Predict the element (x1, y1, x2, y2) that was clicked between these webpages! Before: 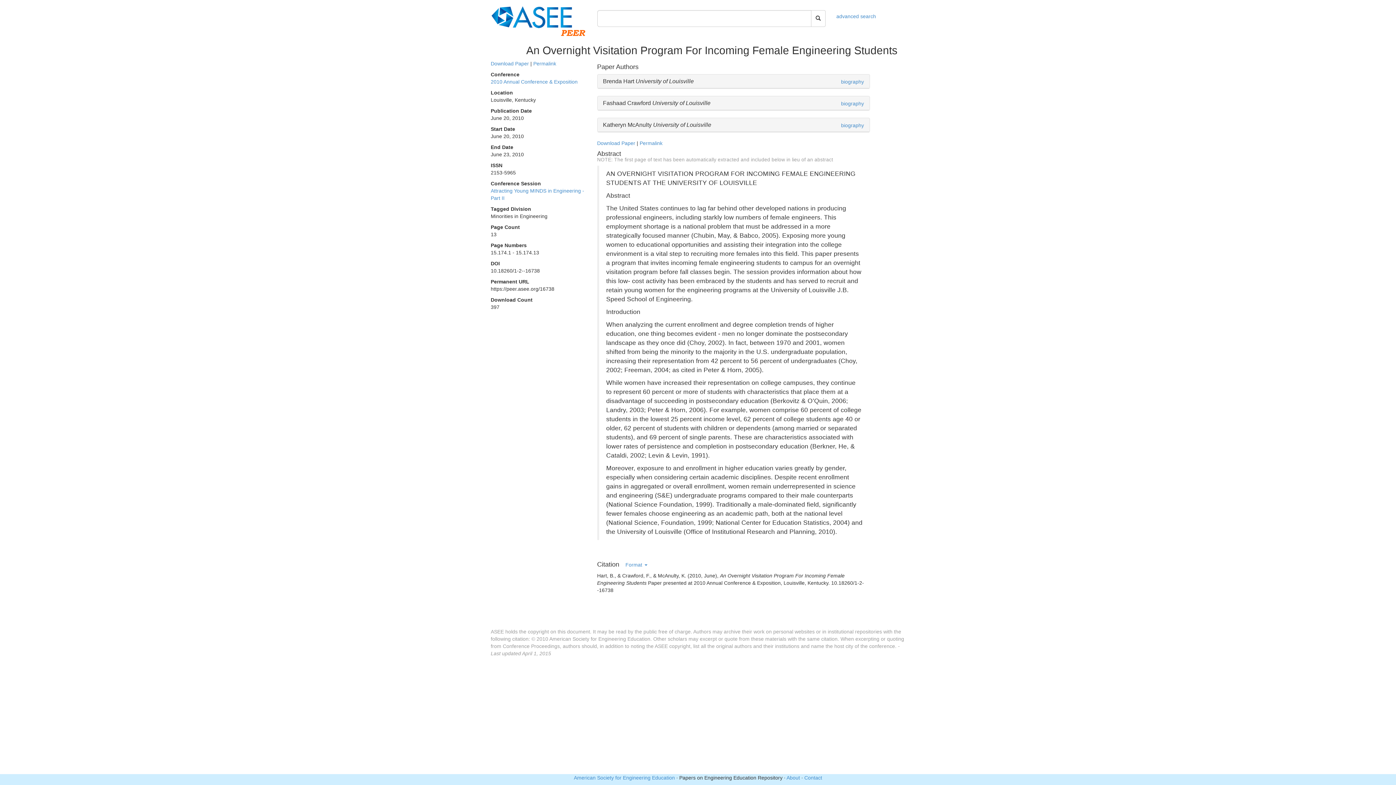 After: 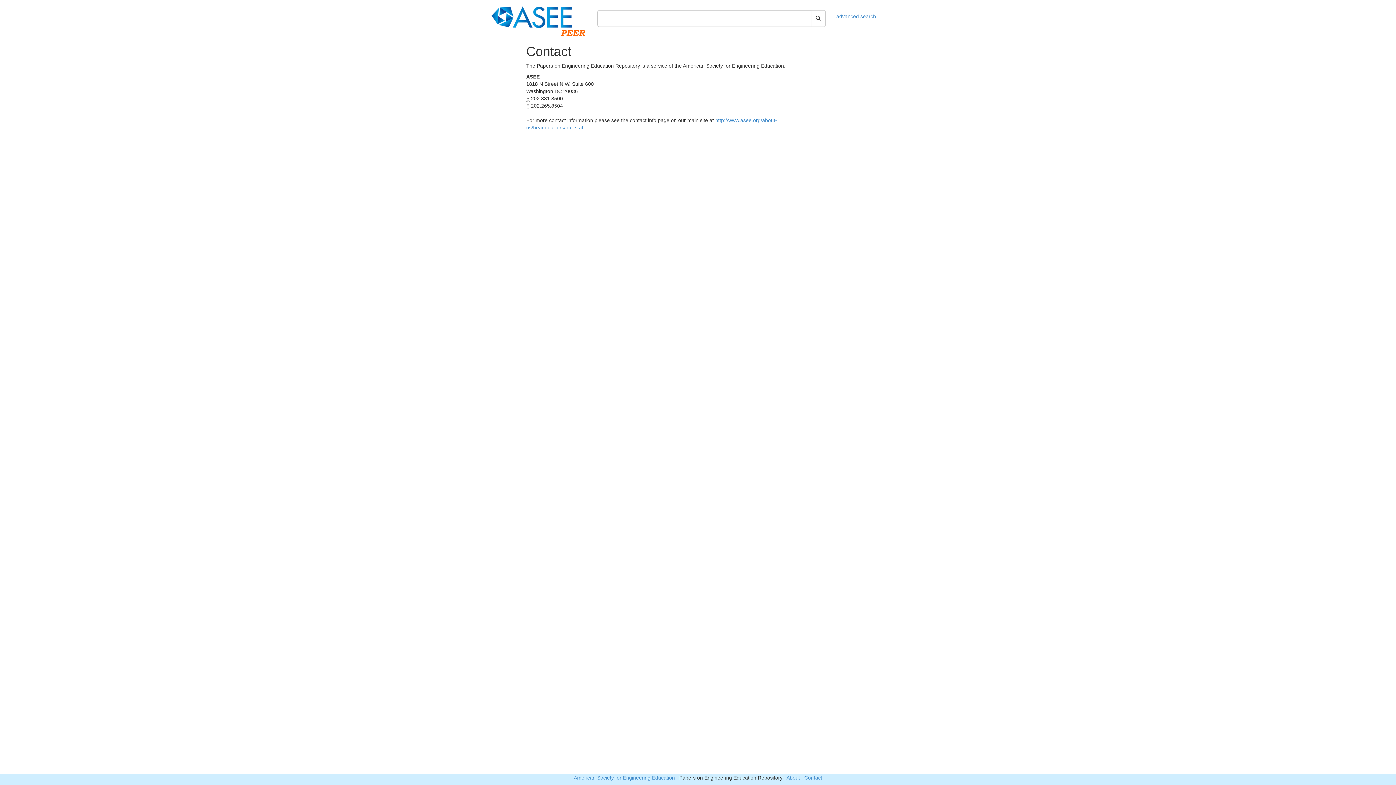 Action: label: Contact bbox: (804, 775, 822, 781)